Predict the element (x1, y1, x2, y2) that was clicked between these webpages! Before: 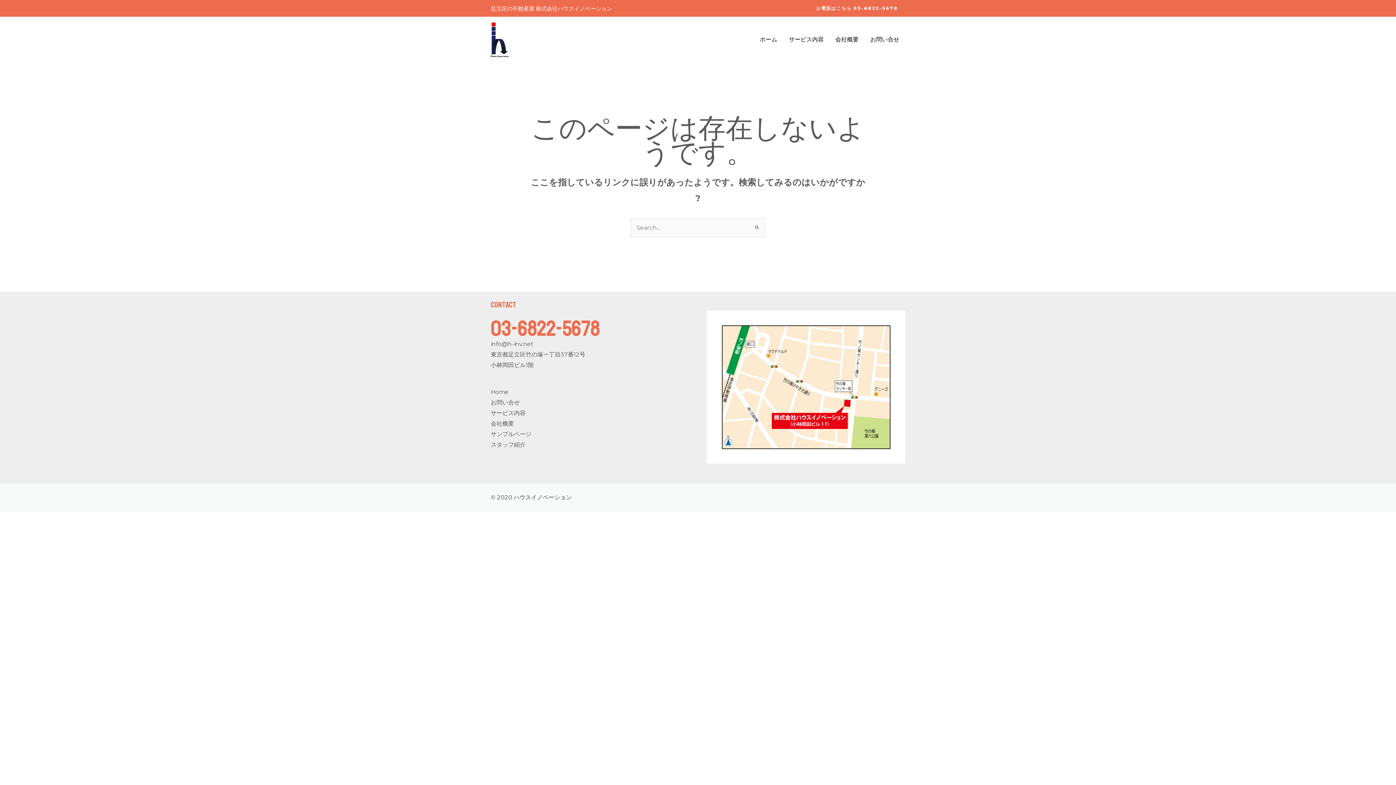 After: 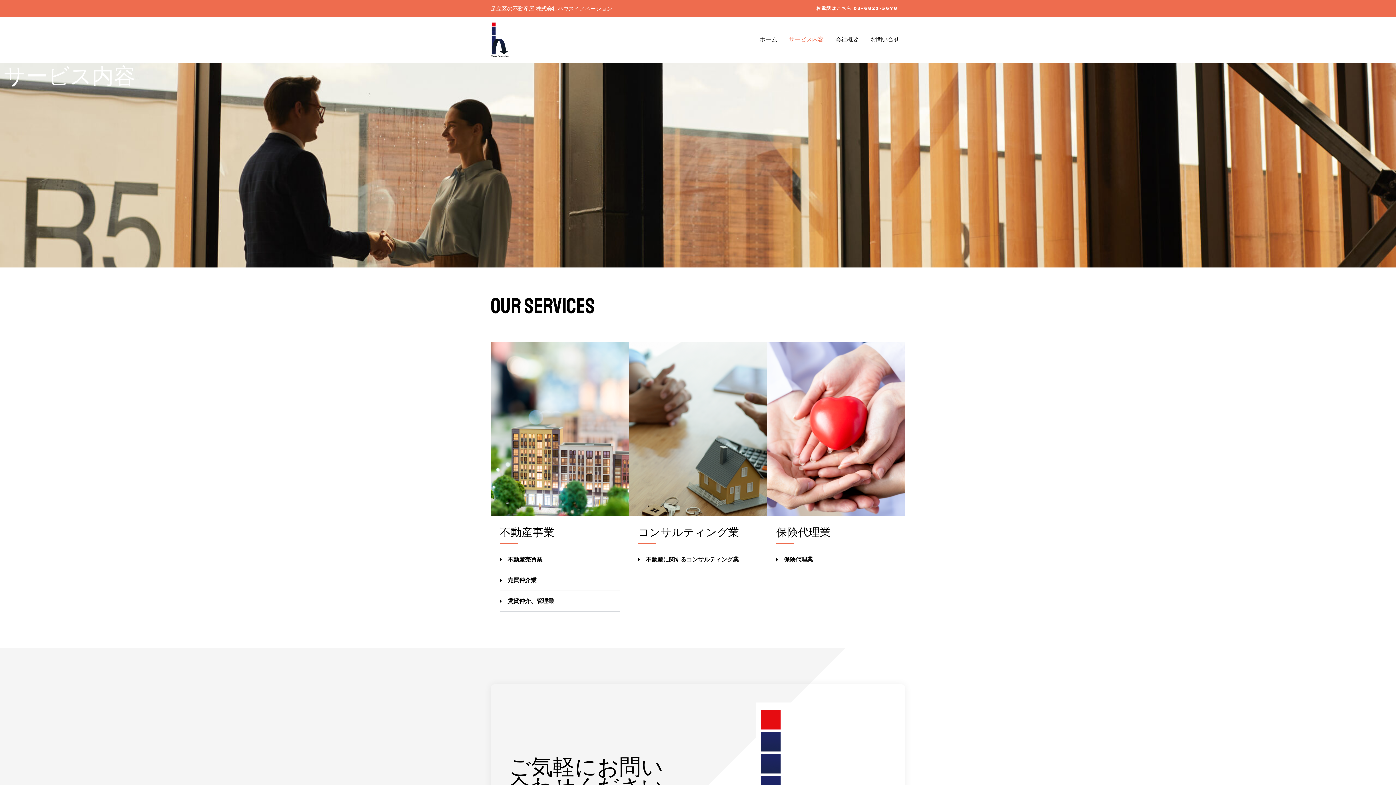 Action: label: サービス内容 bbox: (490, 409, 525, 416)